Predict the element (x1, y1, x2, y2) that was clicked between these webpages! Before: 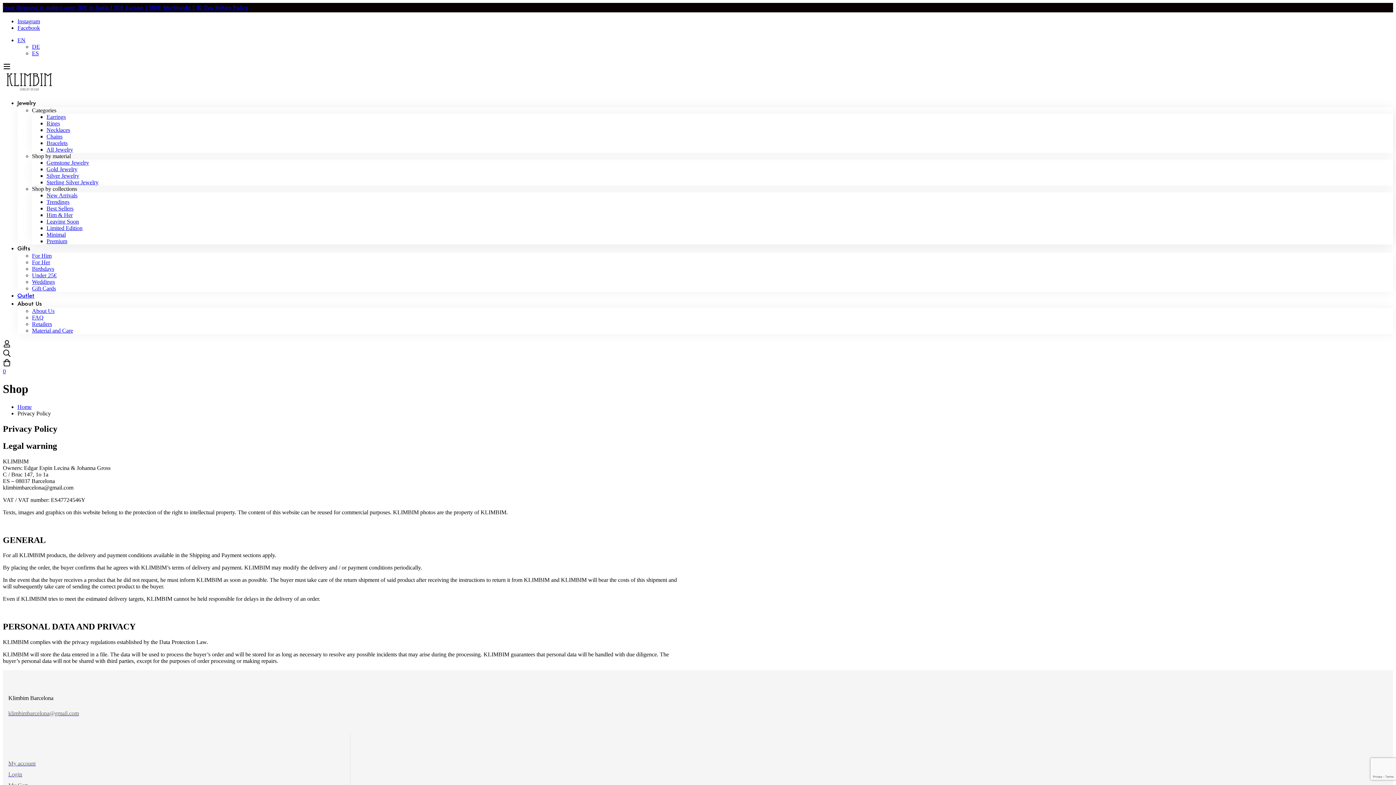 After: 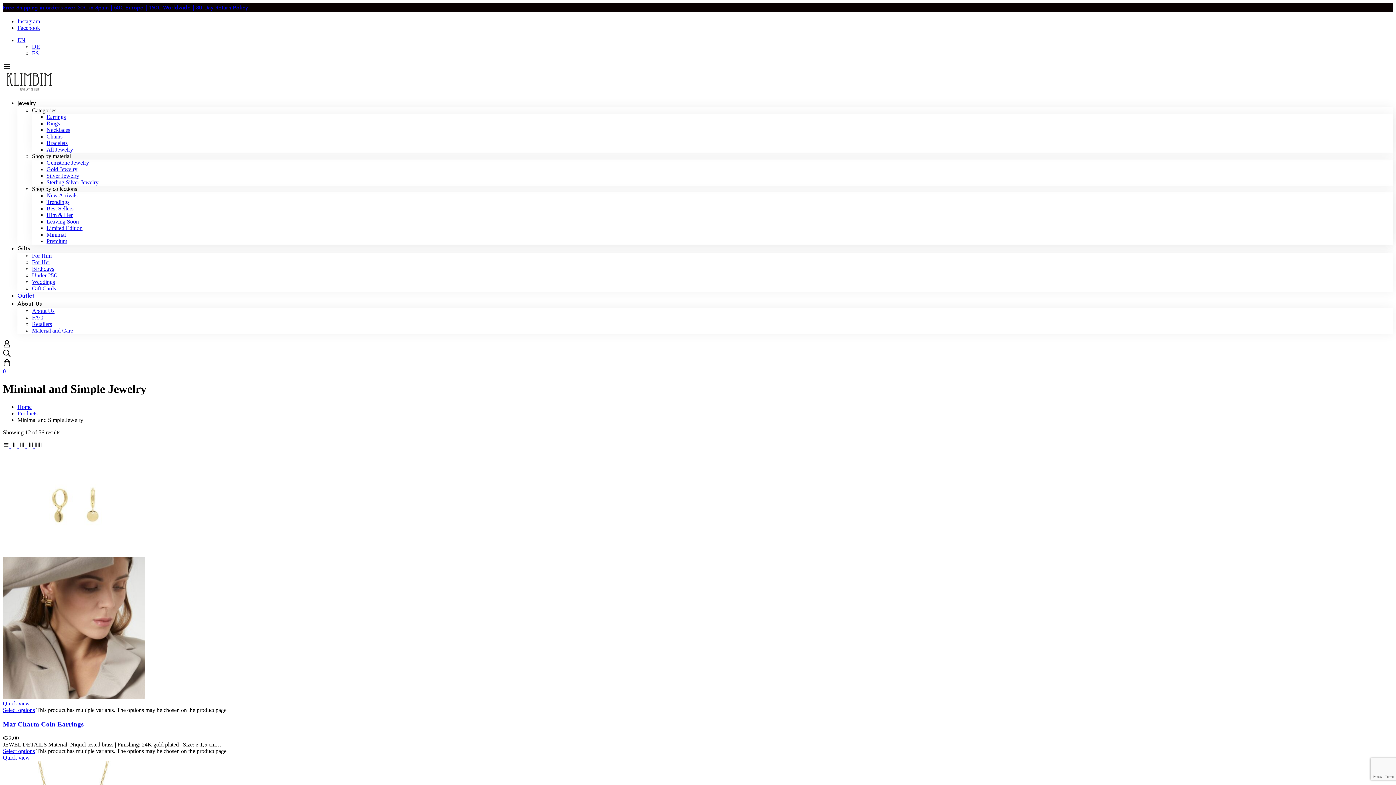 Action: label: Minimal bbox: (46, 231, 1393, 238)